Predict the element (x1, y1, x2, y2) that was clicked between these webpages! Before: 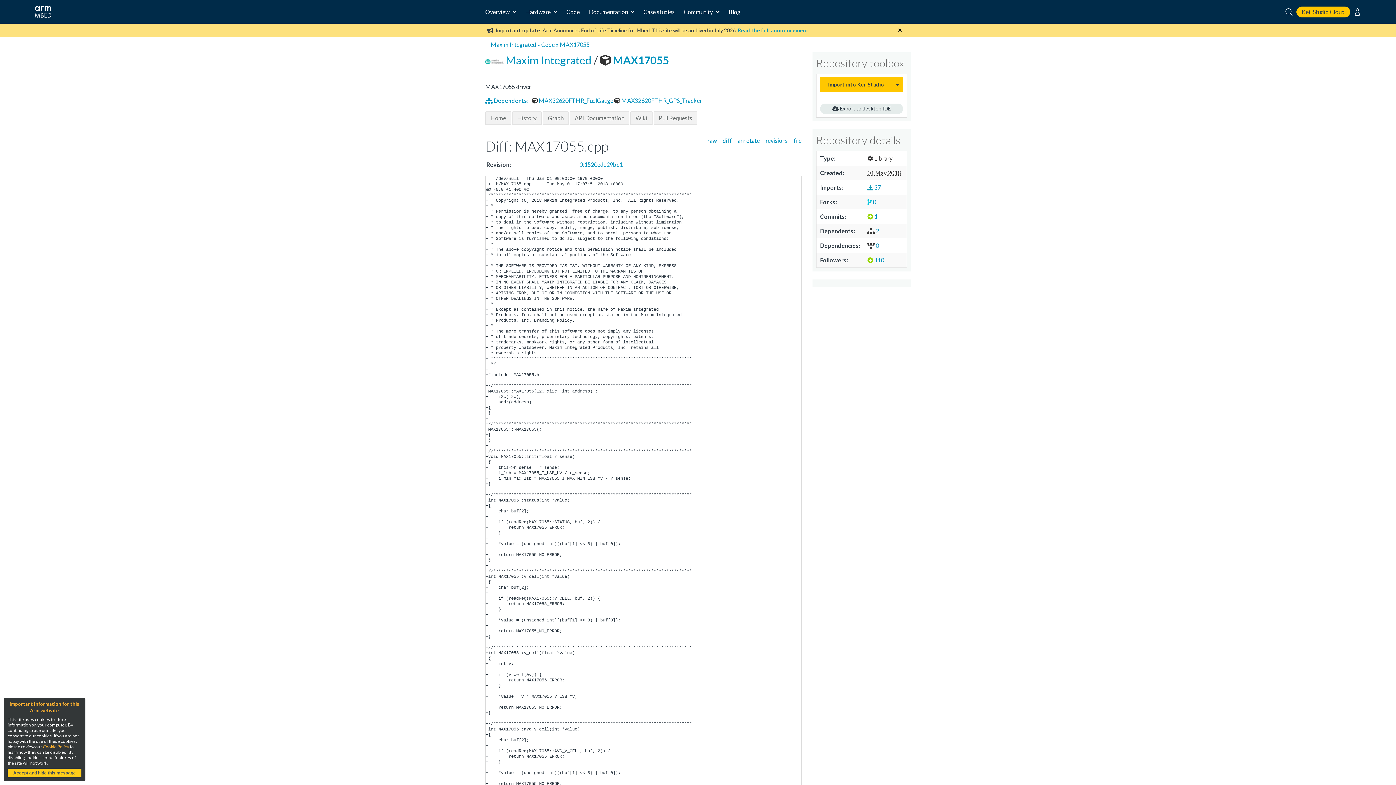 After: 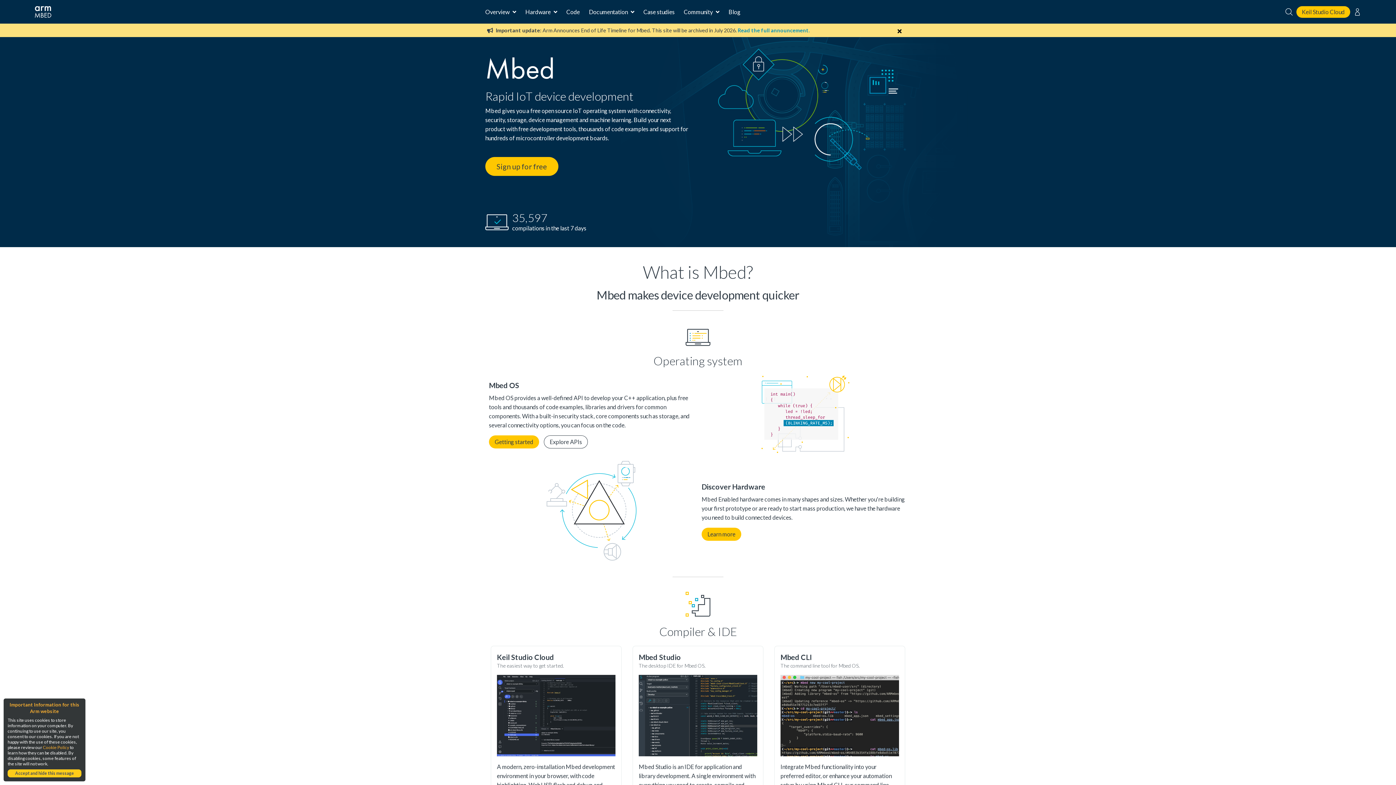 Action: bbox: (34, -15, 445, 39)